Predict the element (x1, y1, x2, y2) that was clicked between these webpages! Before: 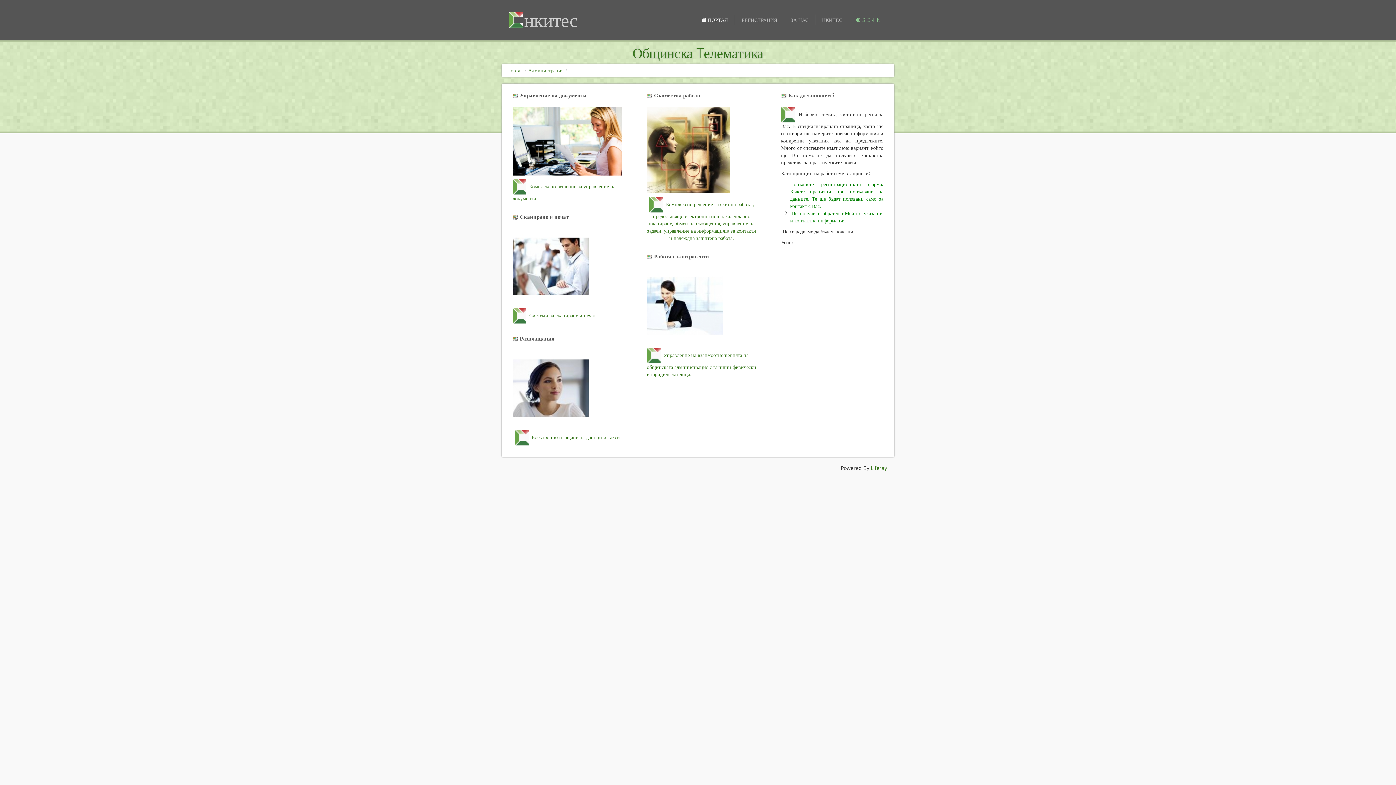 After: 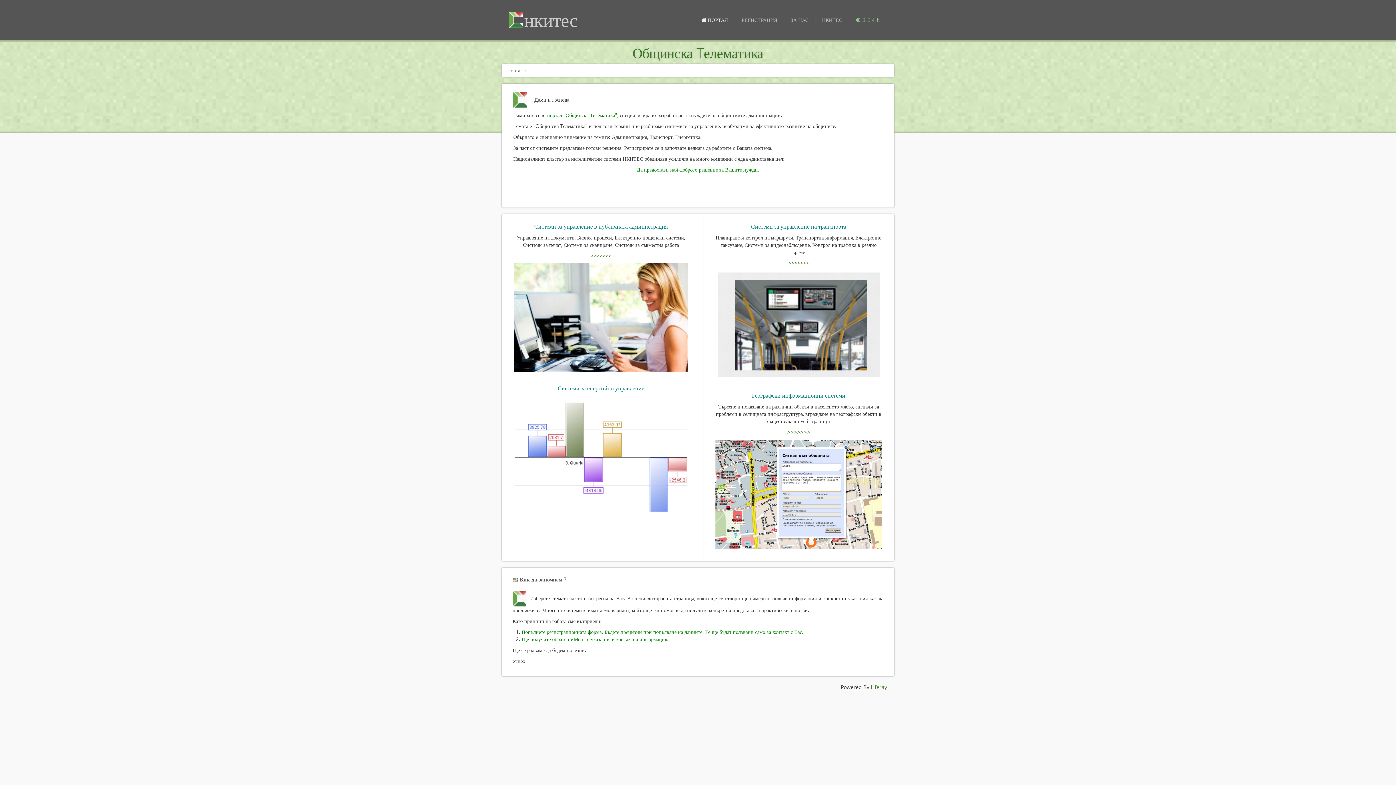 Action: label: Портал bbox: (507, 66, 522, 73)